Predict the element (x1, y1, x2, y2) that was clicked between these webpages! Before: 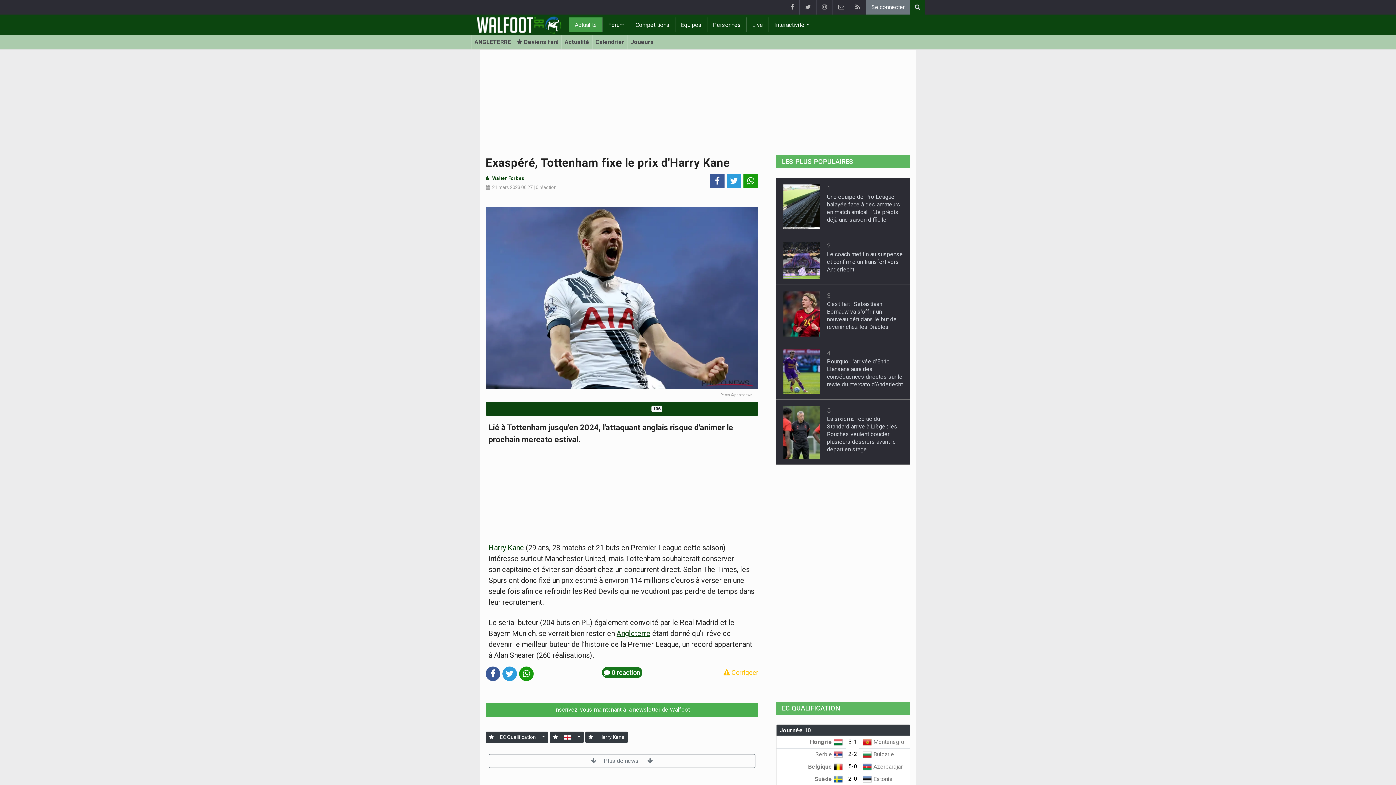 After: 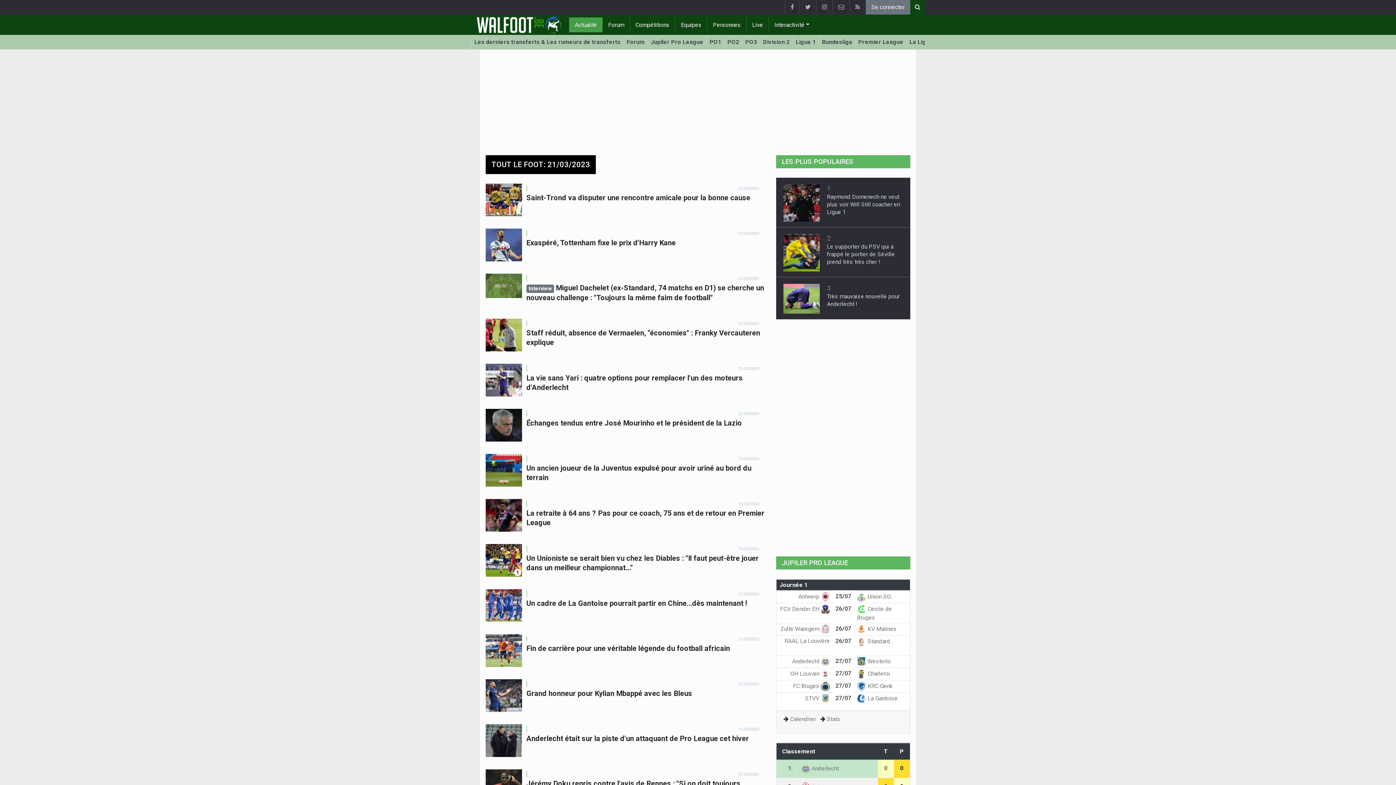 Action: label: 21 mars 2023 bbox: (492, 182, 520, 192)